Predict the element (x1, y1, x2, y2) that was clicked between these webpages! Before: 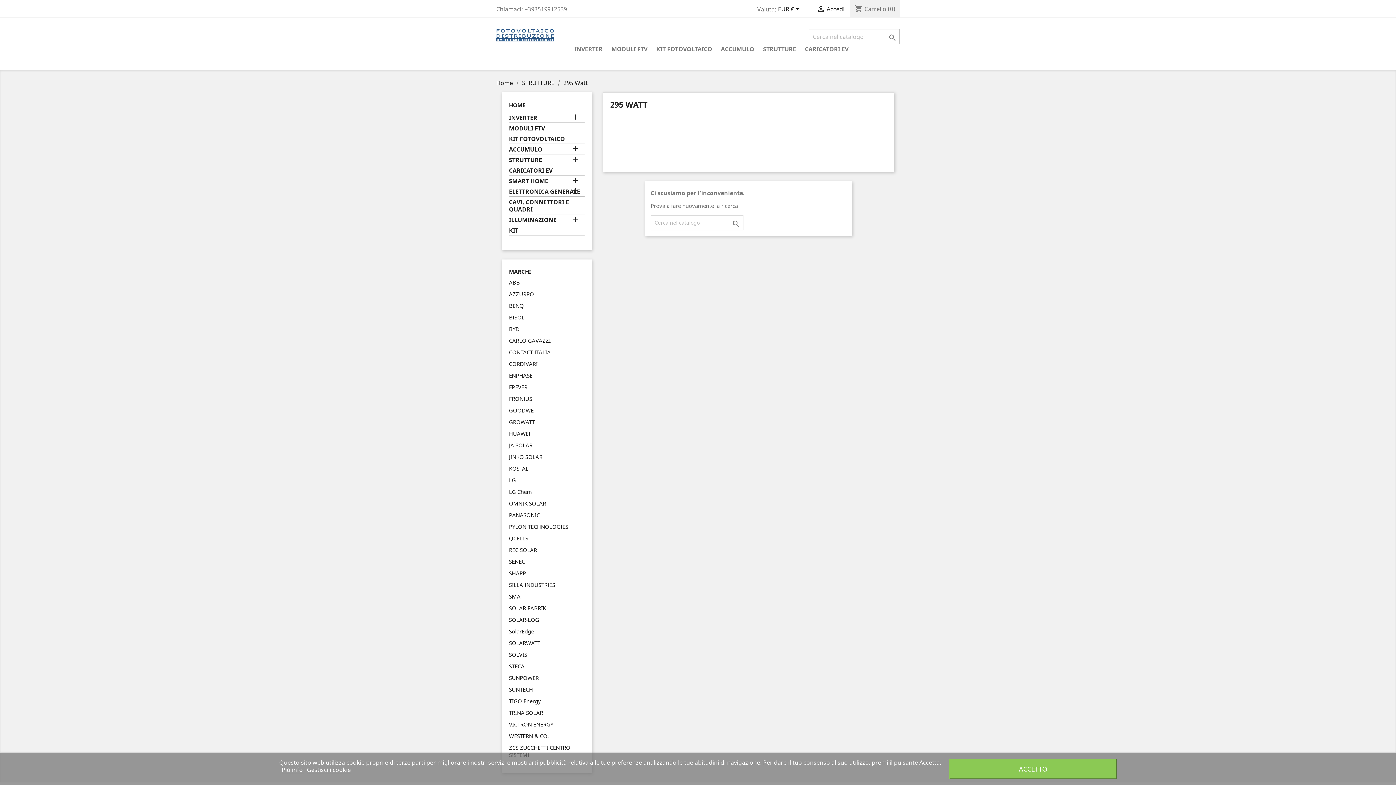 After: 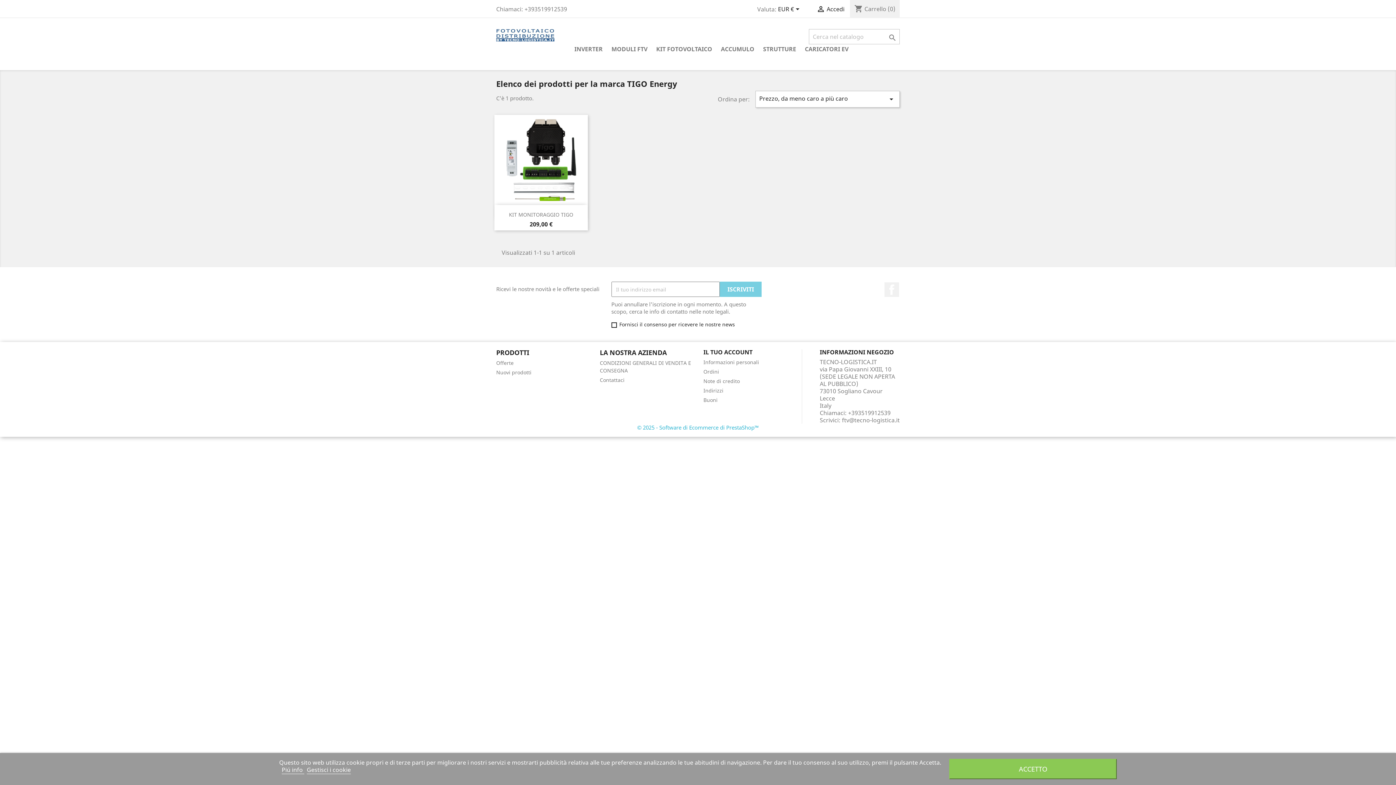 Action: label: TIGO Energy bbox: (509, 697, 541, 705)